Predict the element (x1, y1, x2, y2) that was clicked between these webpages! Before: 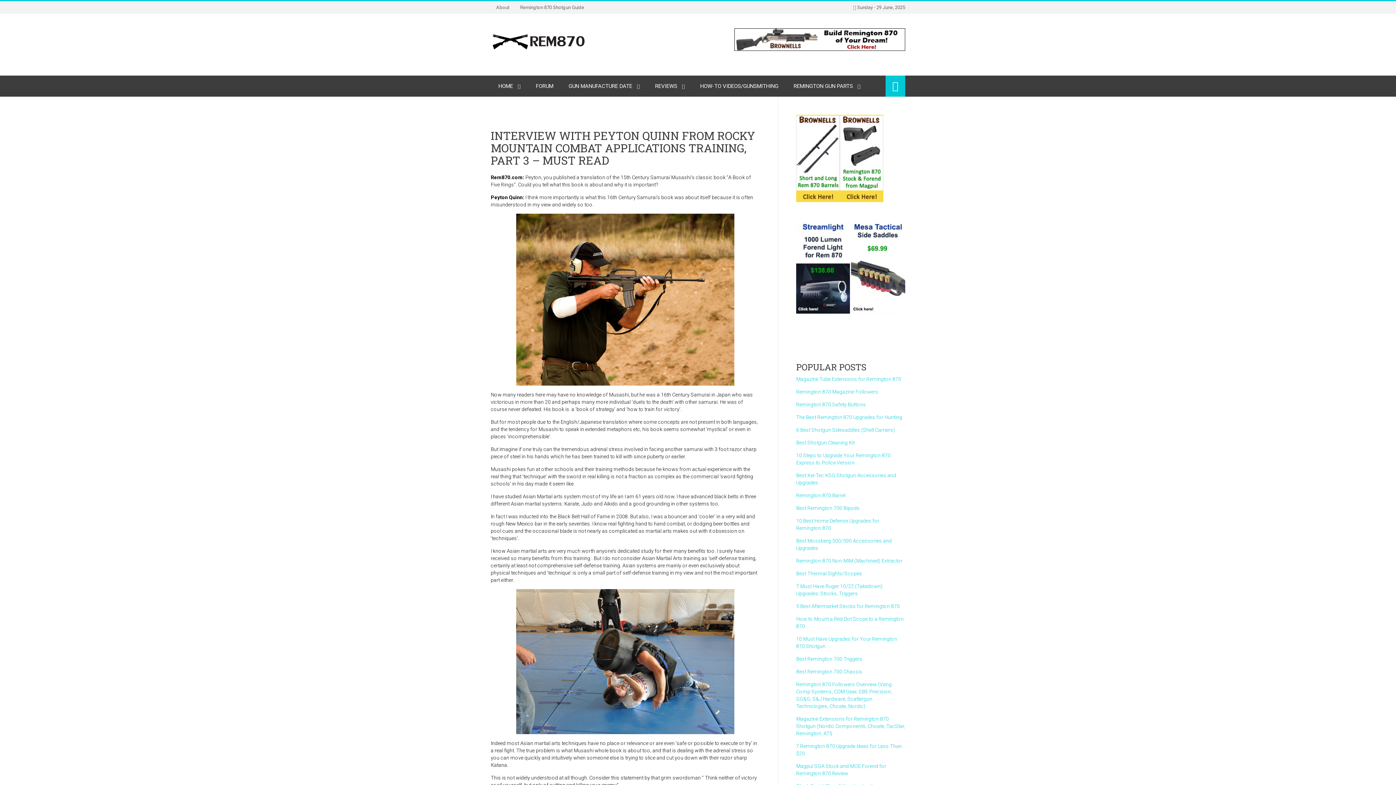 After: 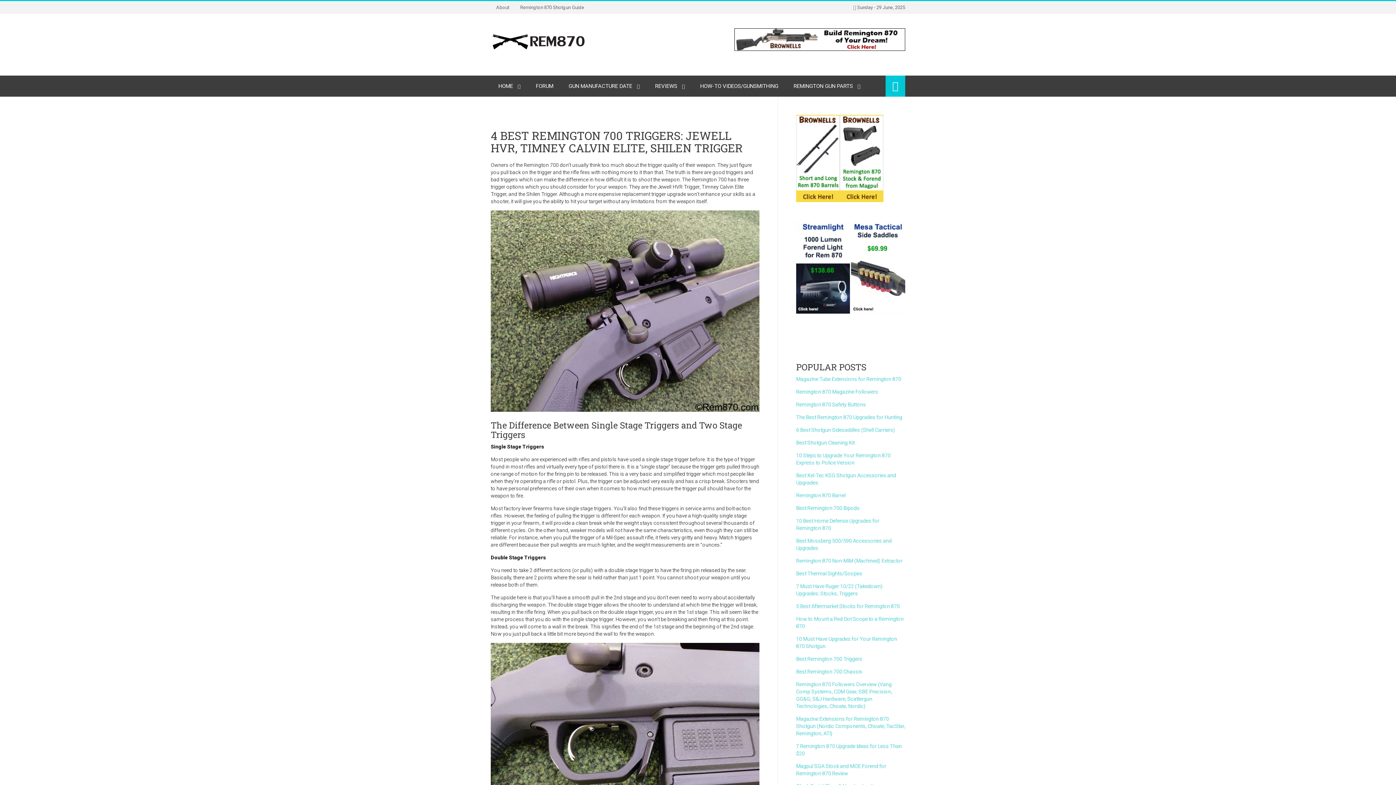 Action: bbox: (796, 656, 862, 662) label: Best Remington 700 Triggers